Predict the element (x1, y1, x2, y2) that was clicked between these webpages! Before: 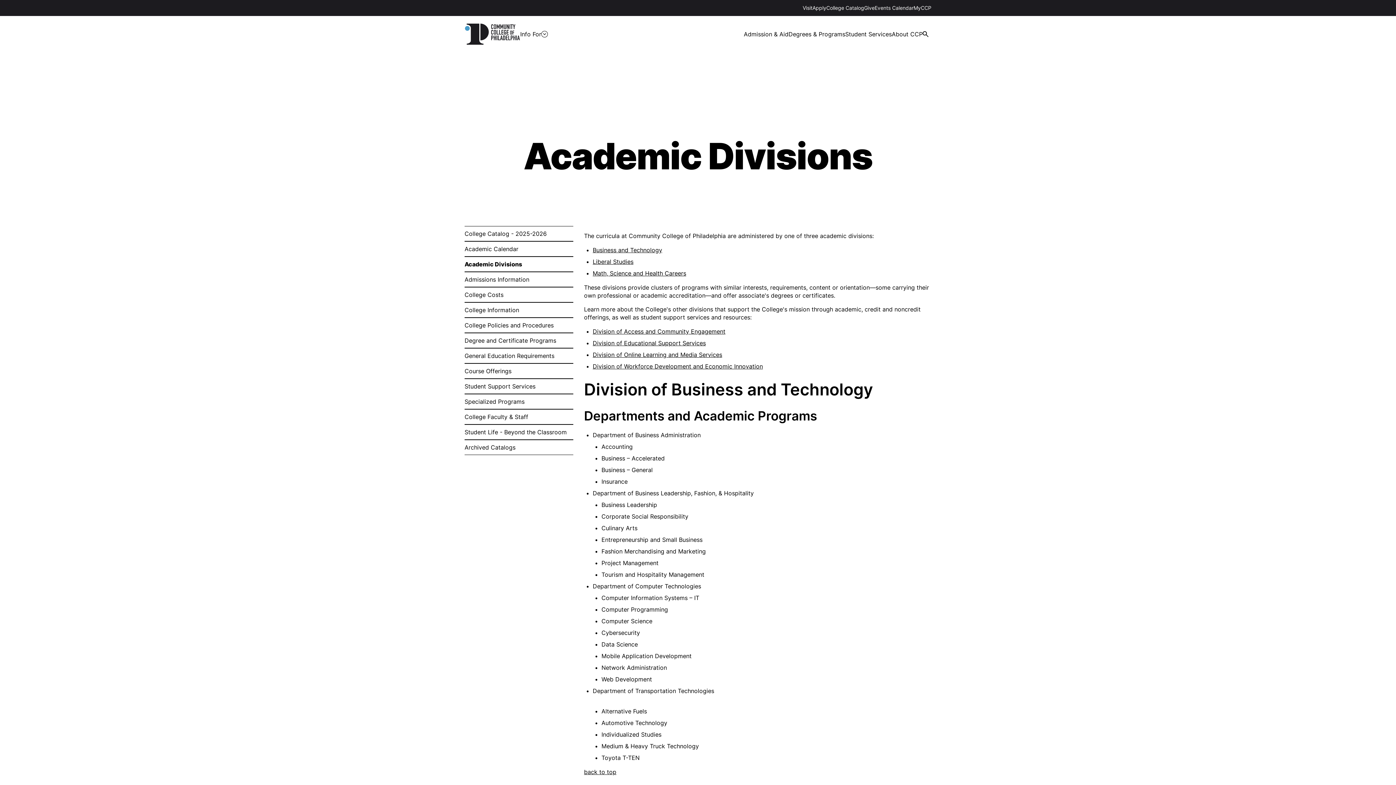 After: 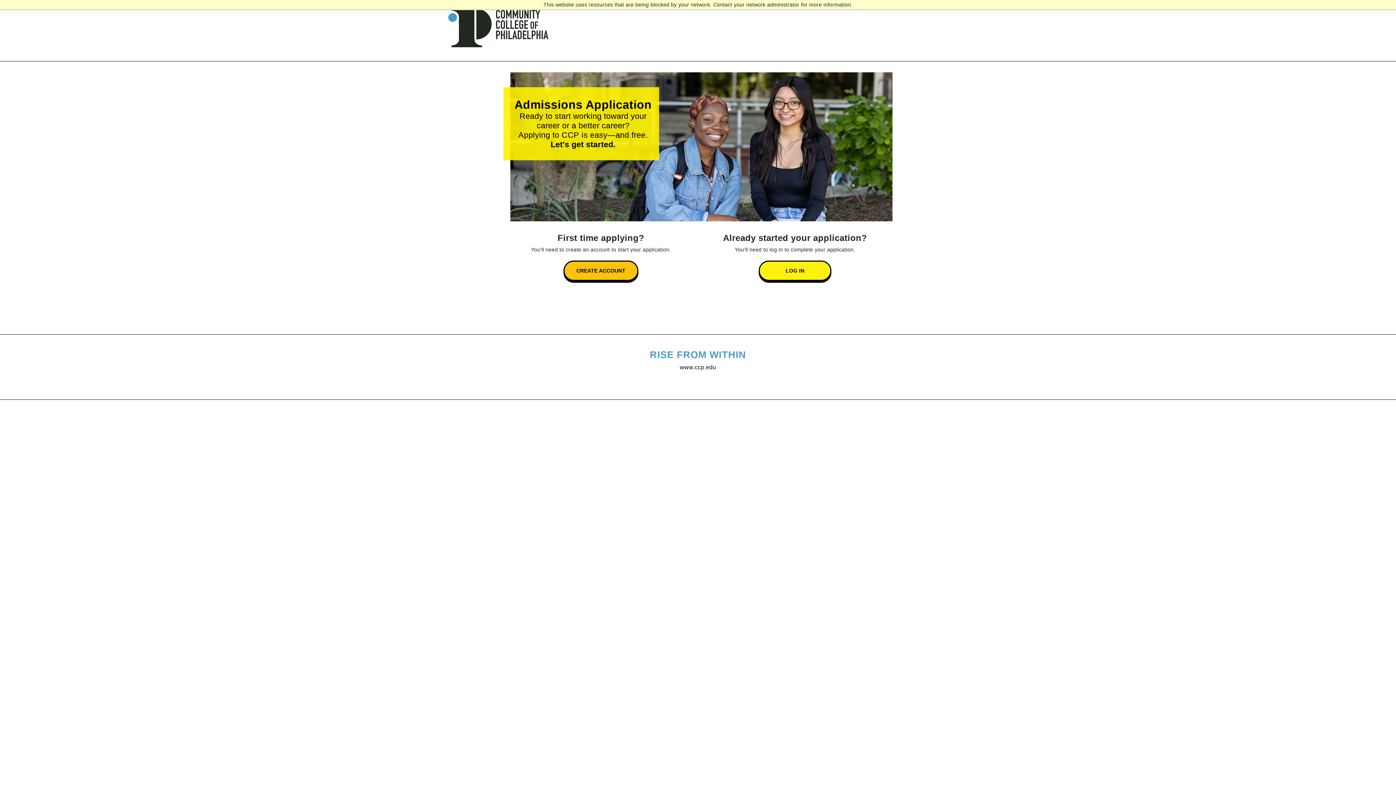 Action: bbox: (812, 4, 826, 10) label: Apply